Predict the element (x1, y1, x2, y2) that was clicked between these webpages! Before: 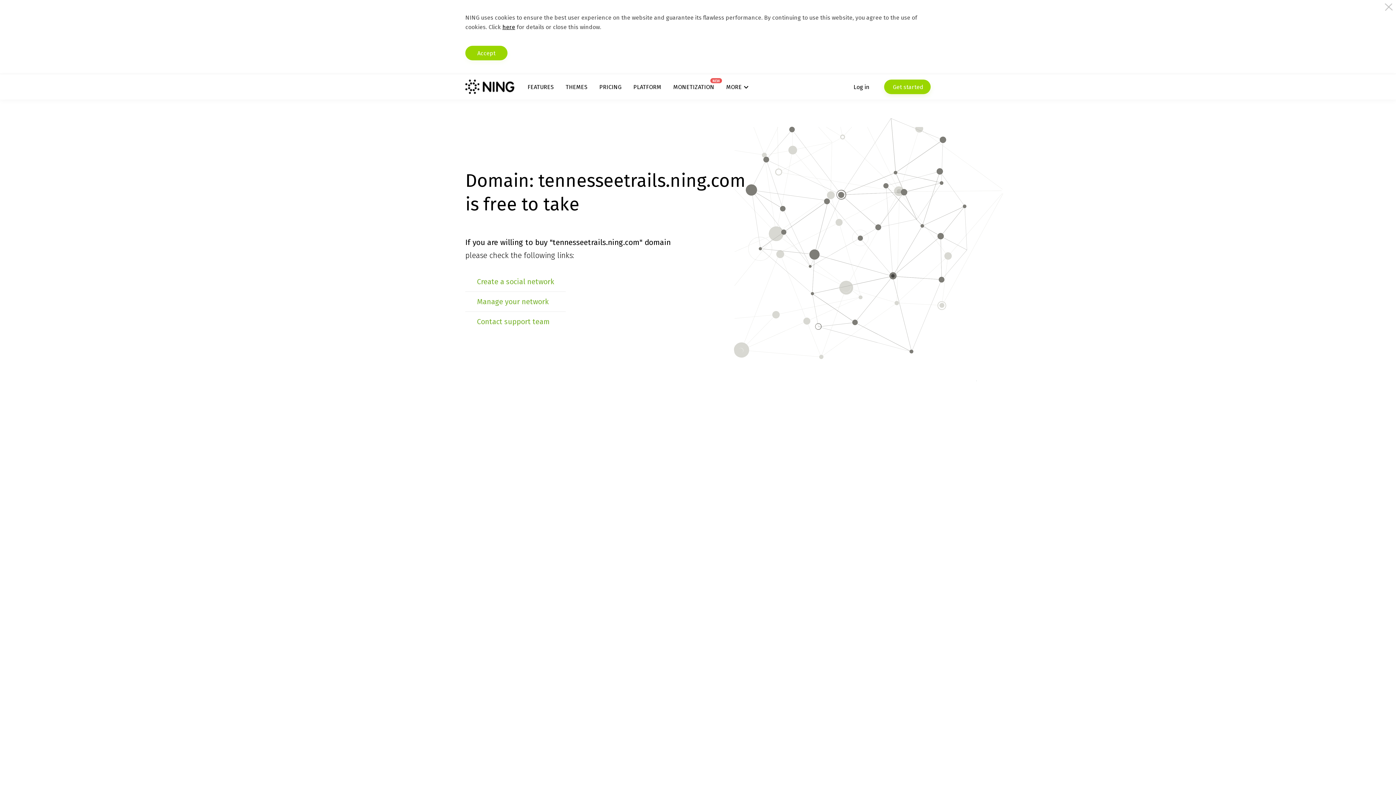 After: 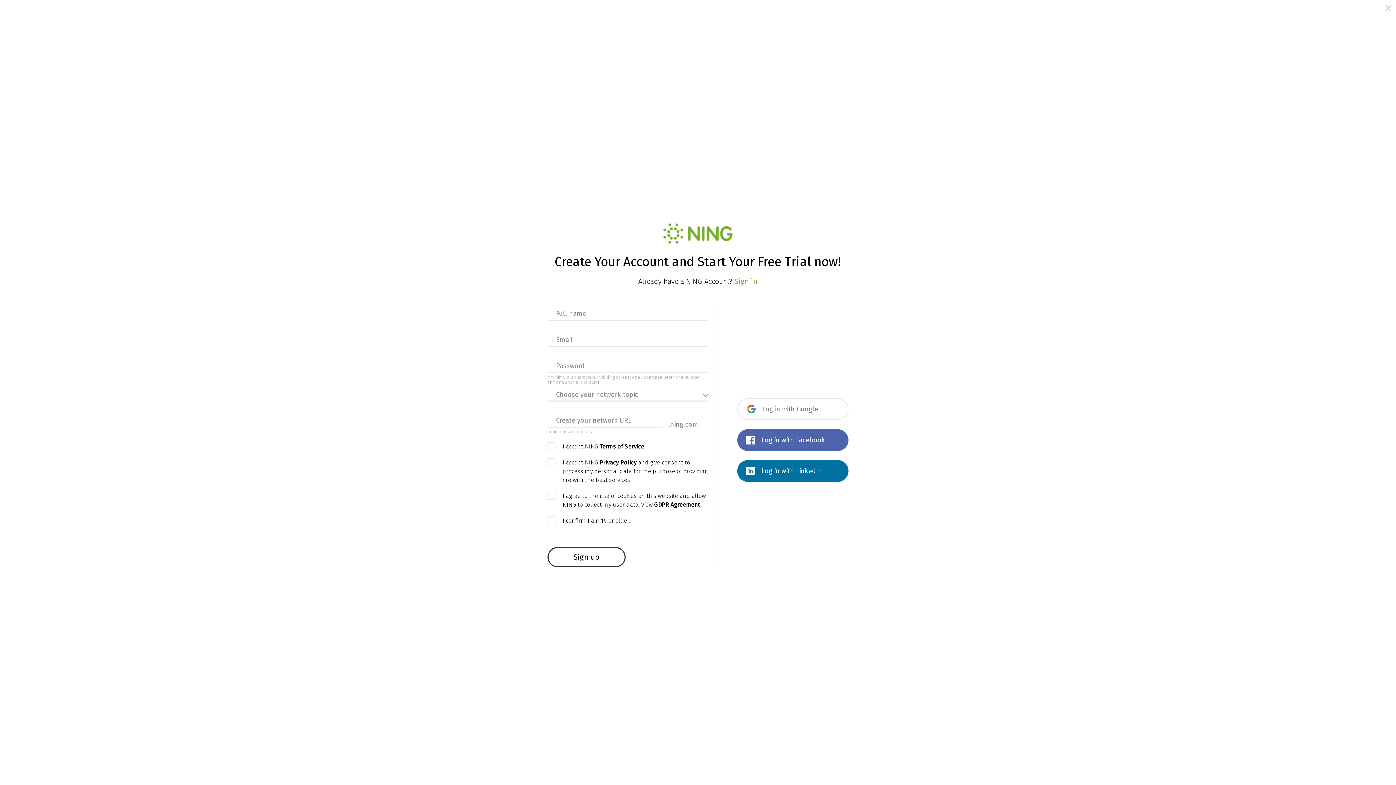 Action: bbox: (477, 277, 554, 286) label: Create a social network